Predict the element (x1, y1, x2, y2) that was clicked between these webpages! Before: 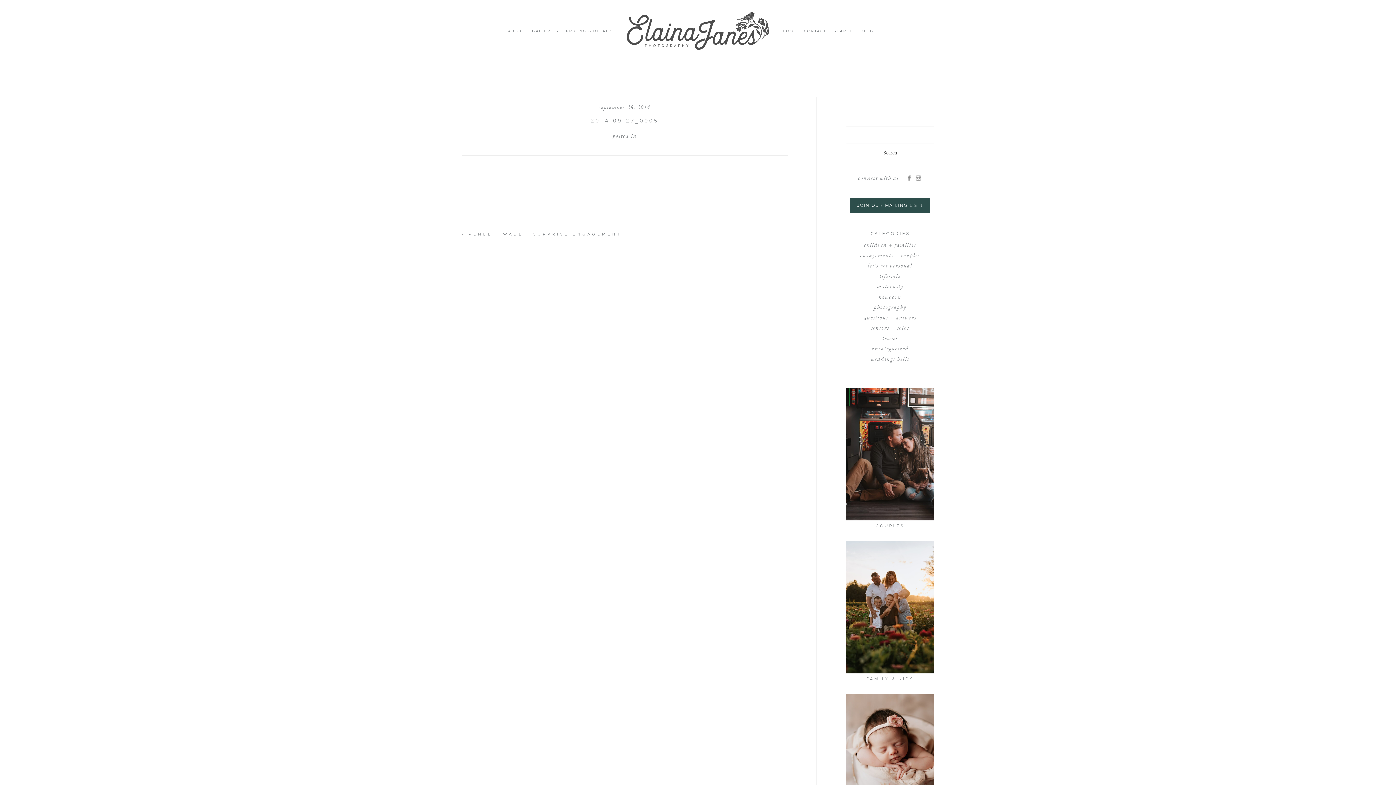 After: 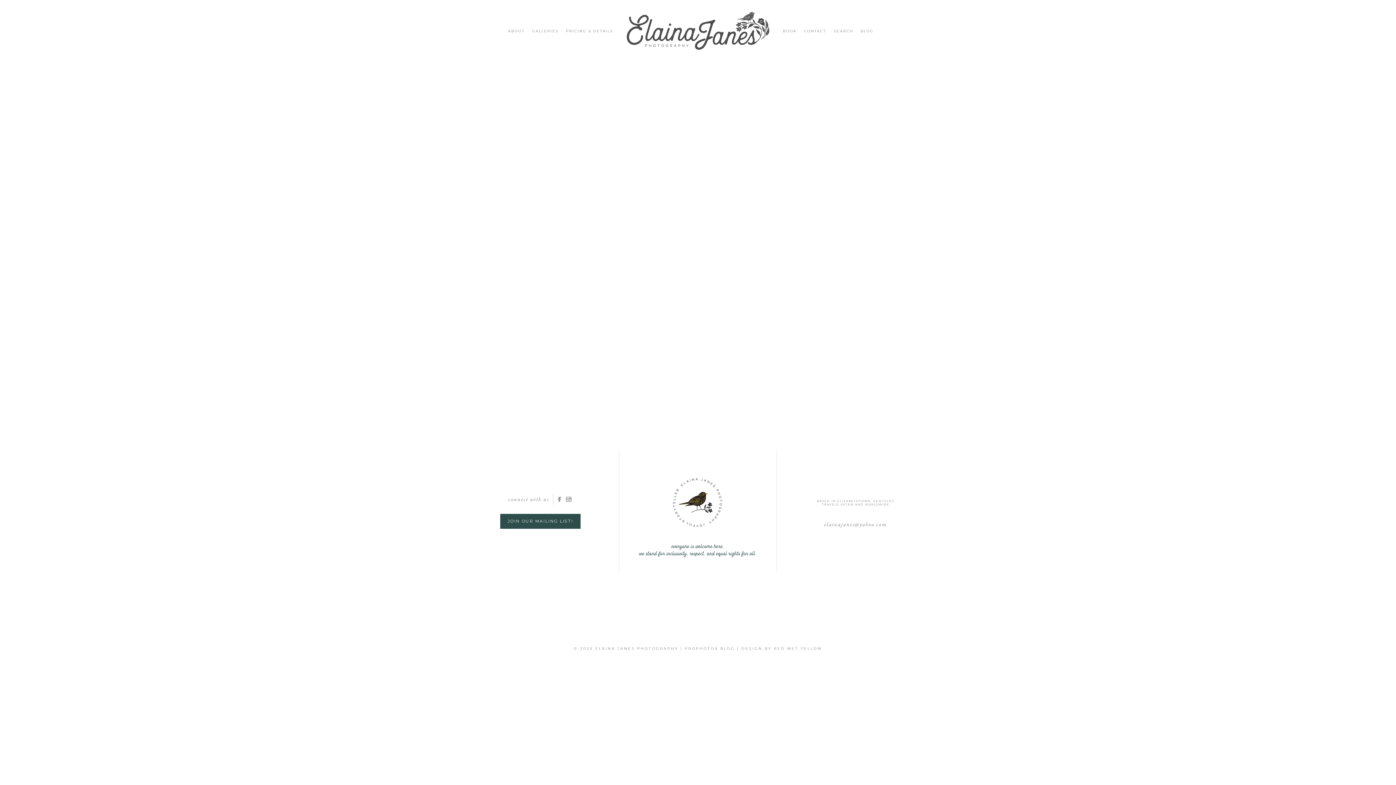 Action: bbox: (846, 388, 934, 520)